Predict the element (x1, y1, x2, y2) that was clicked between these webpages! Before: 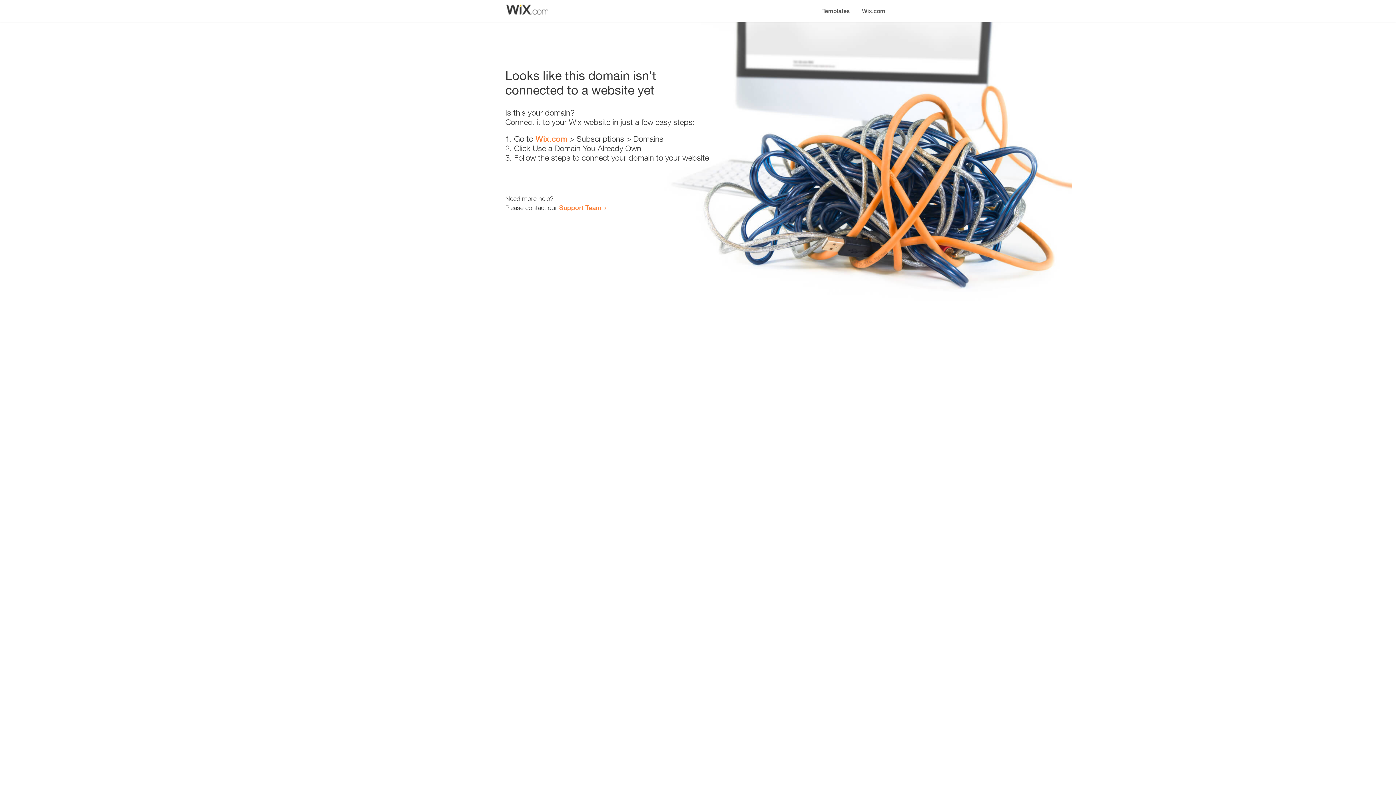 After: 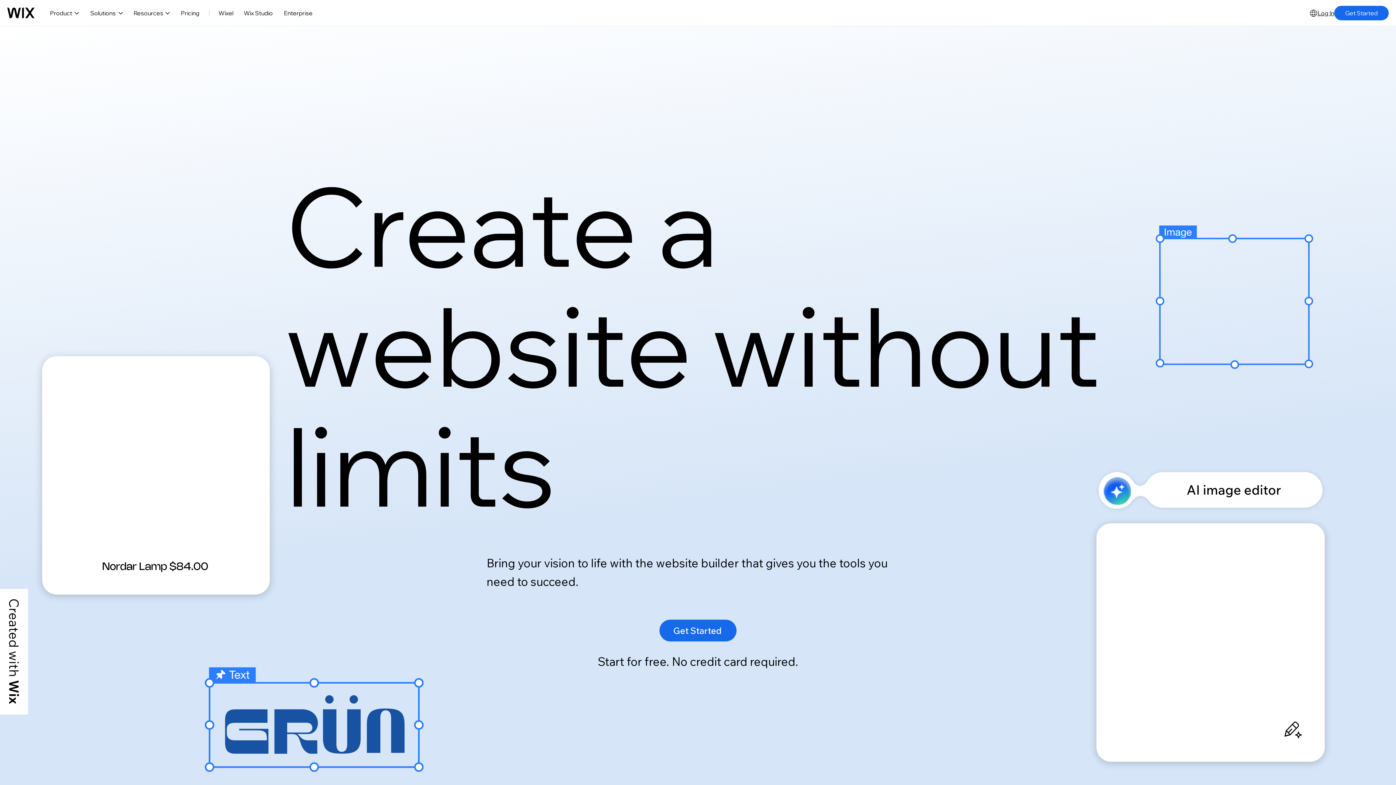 Action: label: Wix.com bbox: (535, 134, 567, 143)